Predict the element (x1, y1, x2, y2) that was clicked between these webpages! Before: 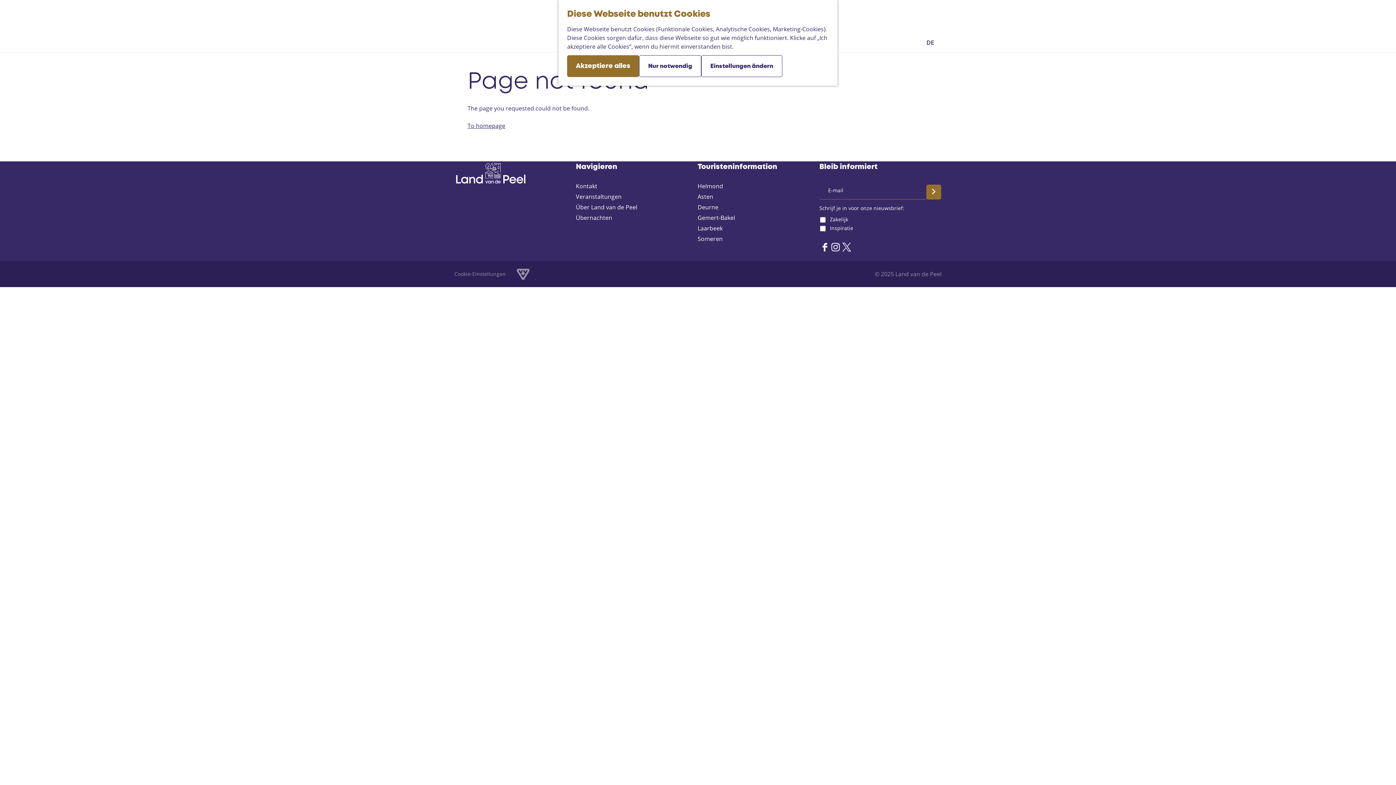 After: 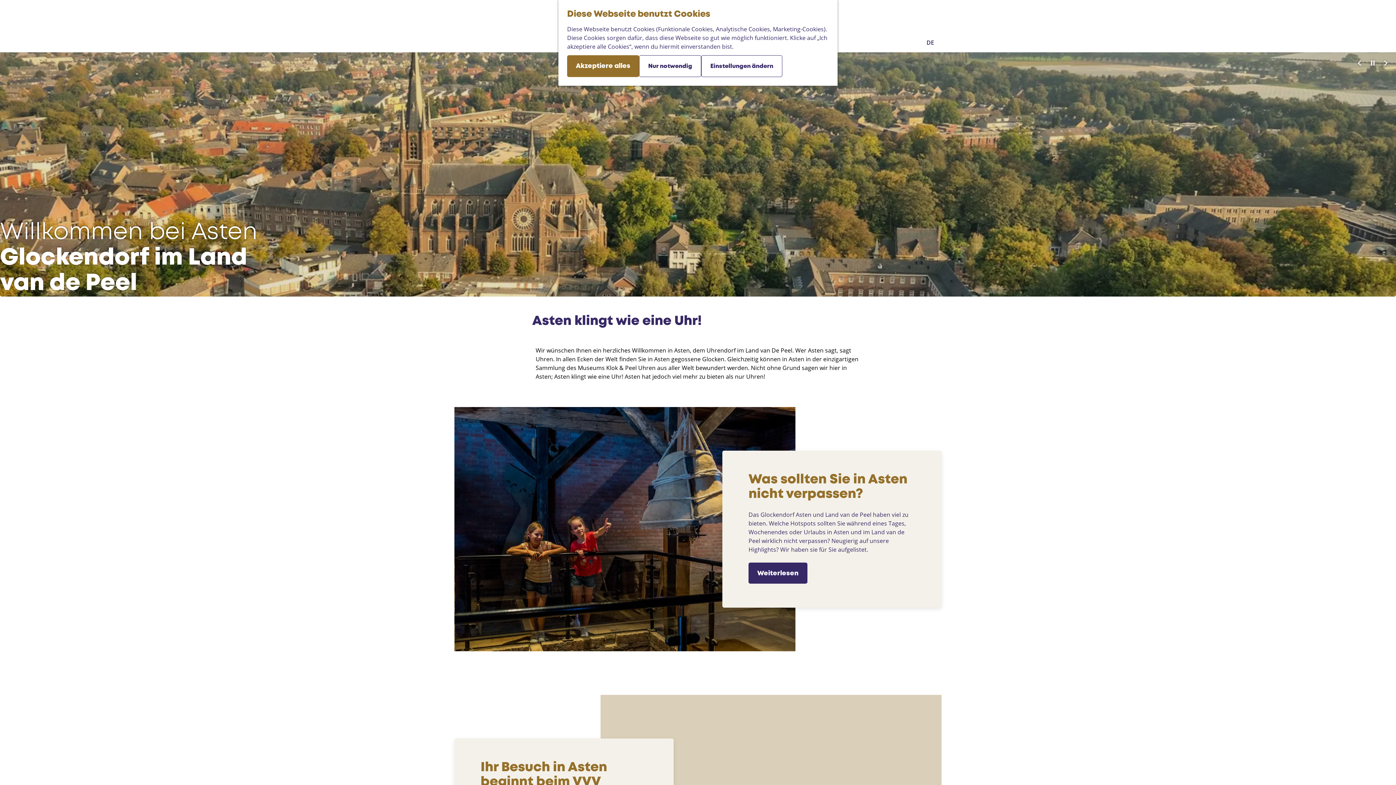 Action: bbox: (697, 192, 713, 201) label: Asten